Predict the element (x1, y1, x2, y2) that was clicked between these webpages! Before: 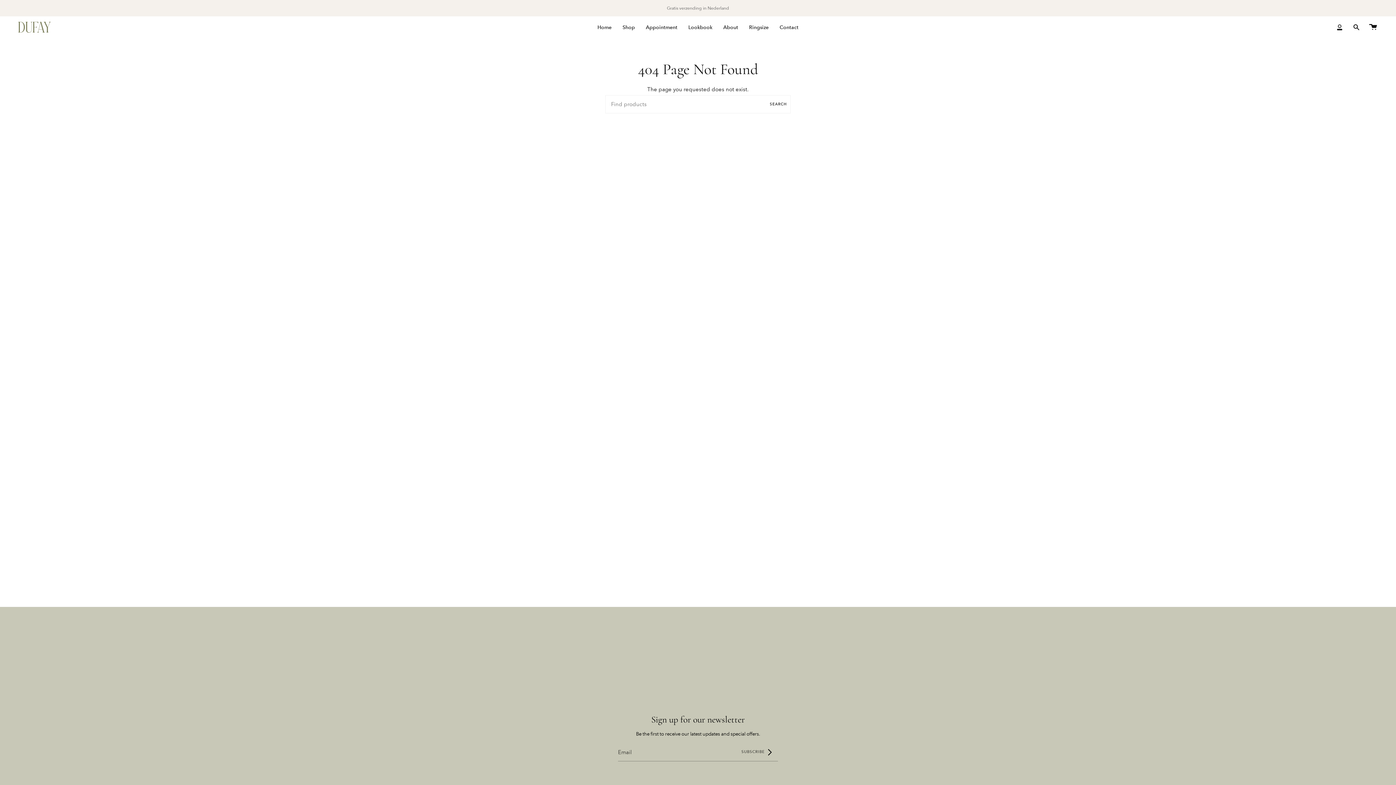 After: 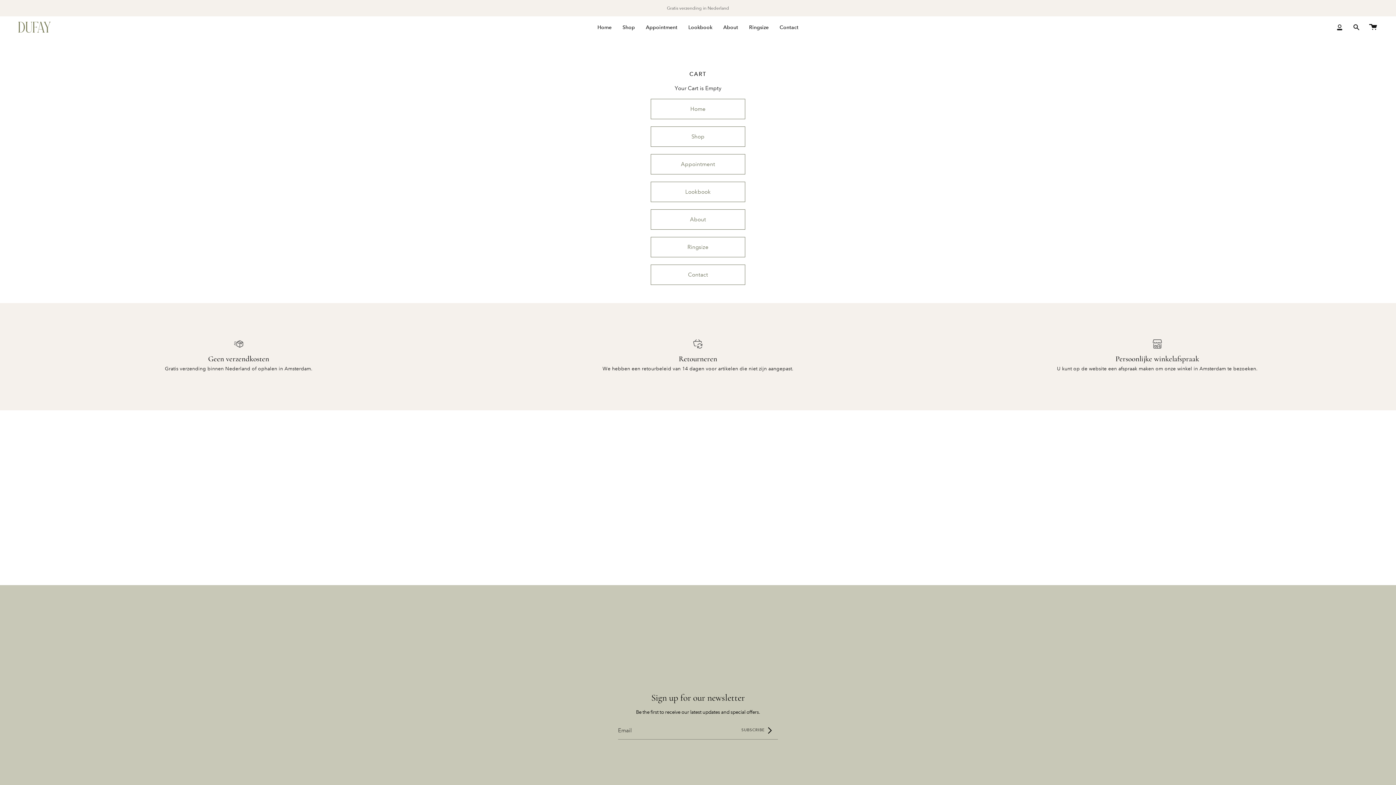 Action: bbox: (1365, 16, 1381, 38) label: Cart